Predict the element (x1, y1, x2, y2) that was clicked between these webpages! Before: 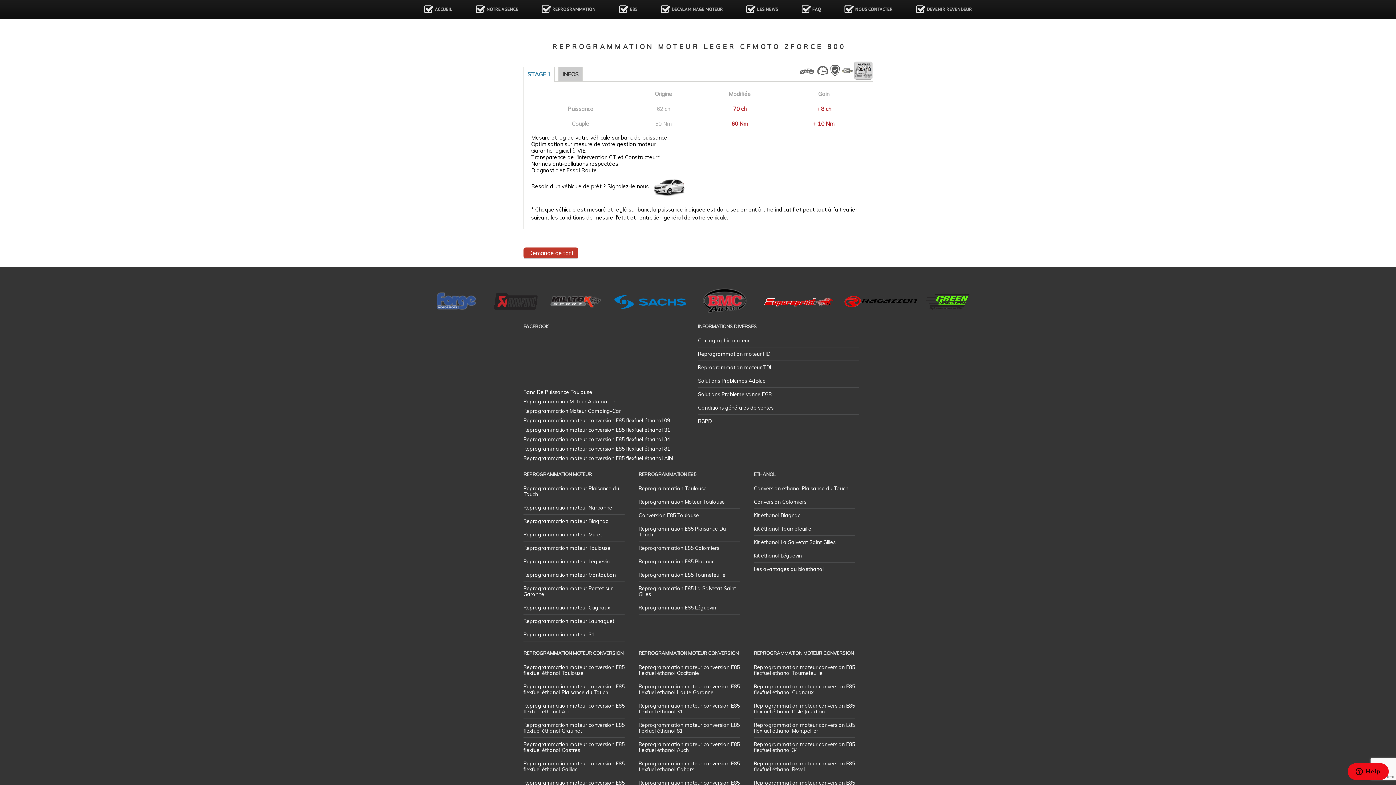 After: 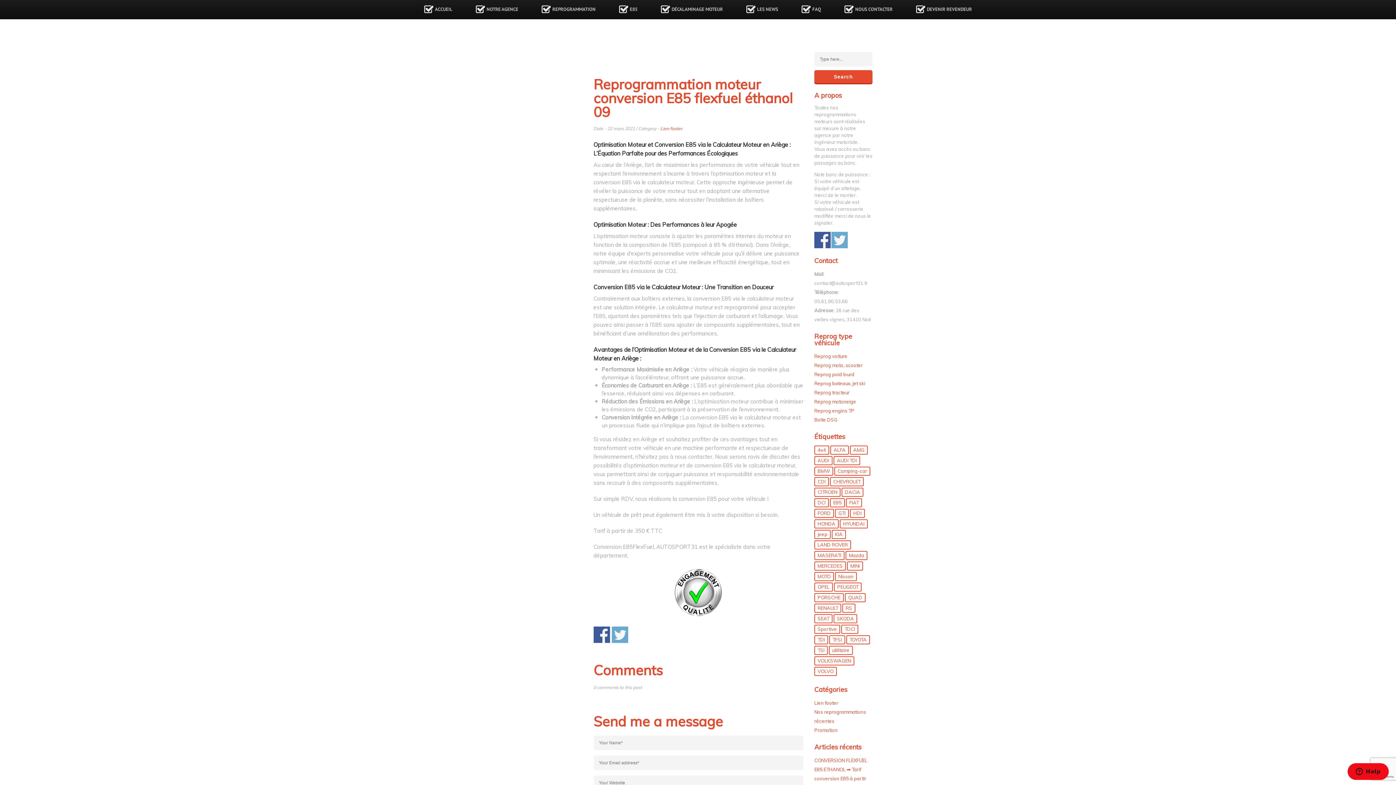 Action: bbox: (523, 417, 670, 424) label: Reprogrammation moteur conversion E85 flexfuel éthanol 09